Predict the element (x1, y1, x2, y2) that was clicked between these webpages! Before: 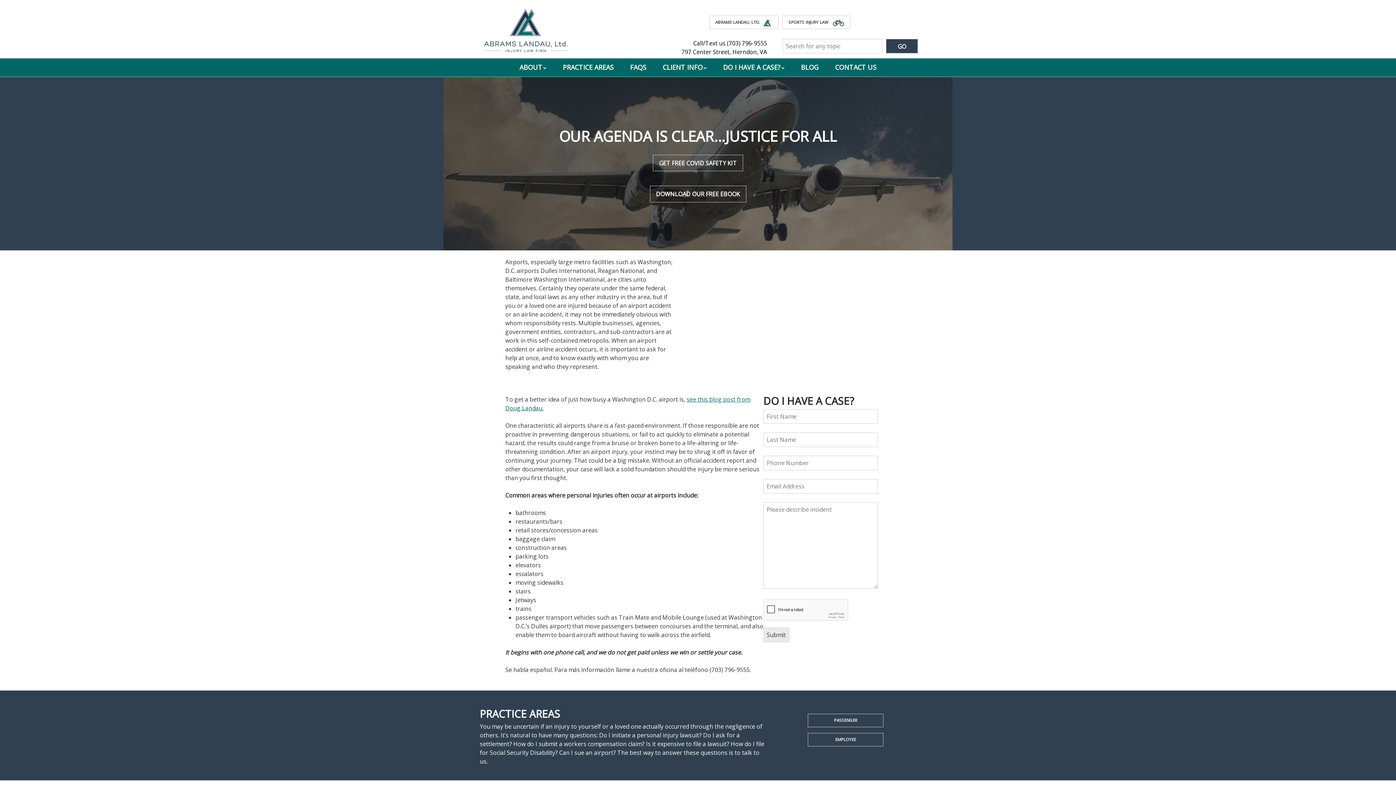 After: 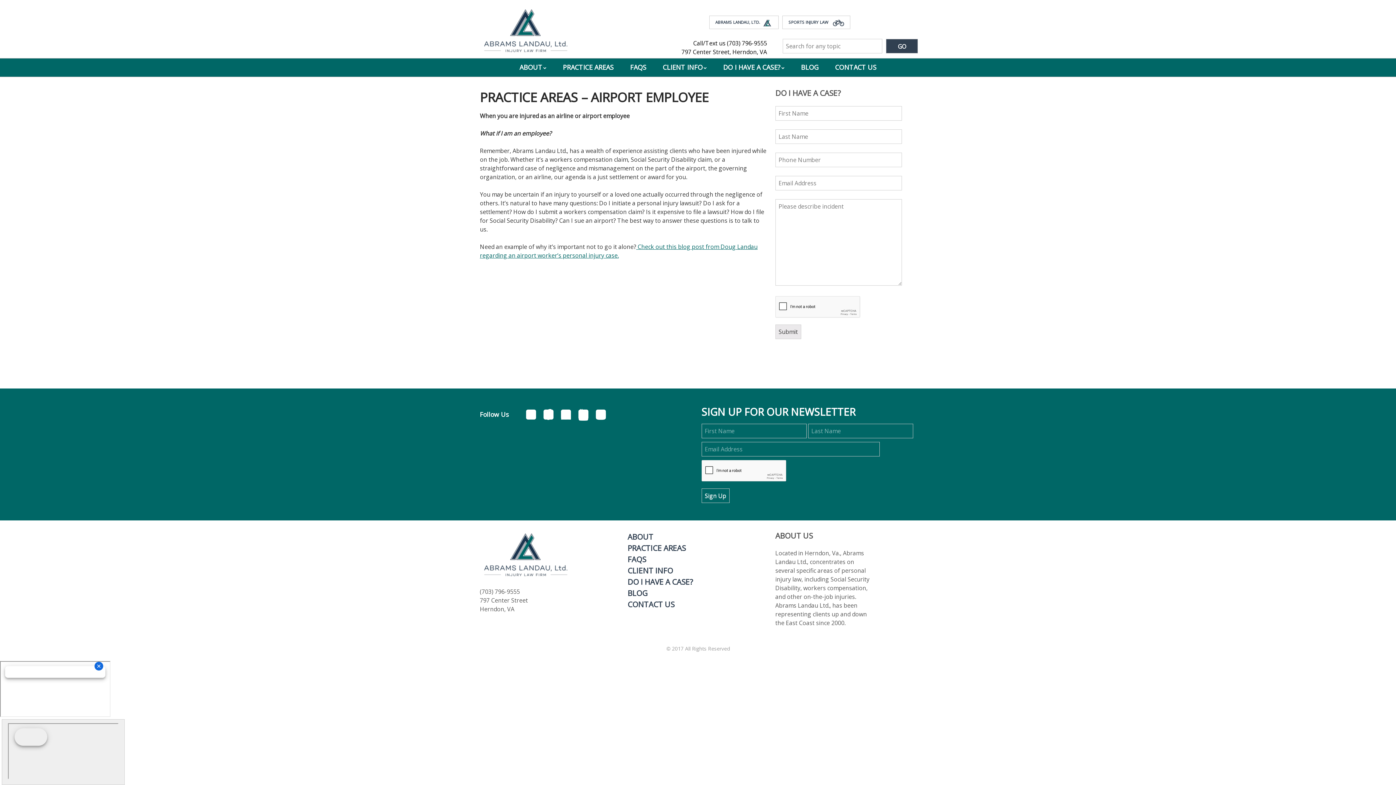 Action: label: EMPLOYEE bbox: (808, 733, 883, 746)